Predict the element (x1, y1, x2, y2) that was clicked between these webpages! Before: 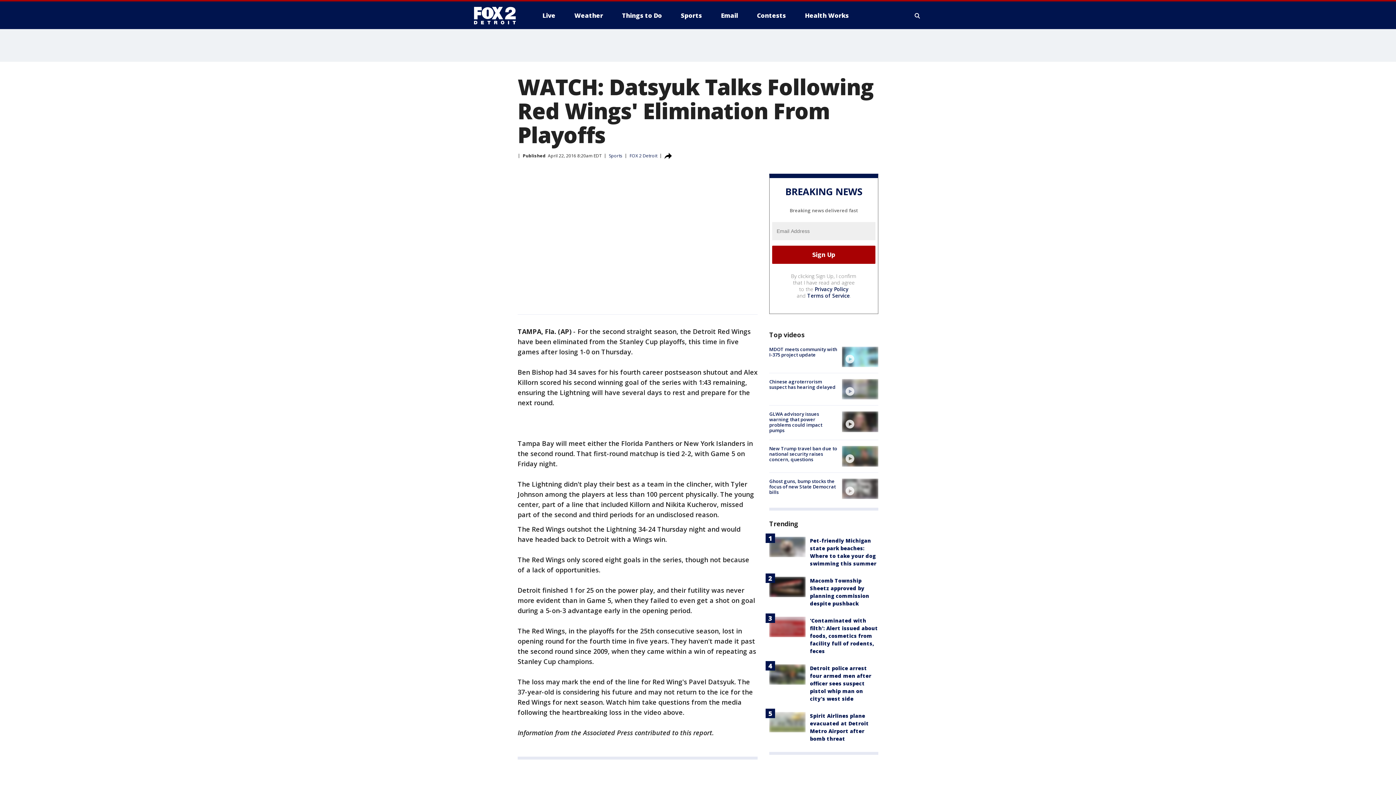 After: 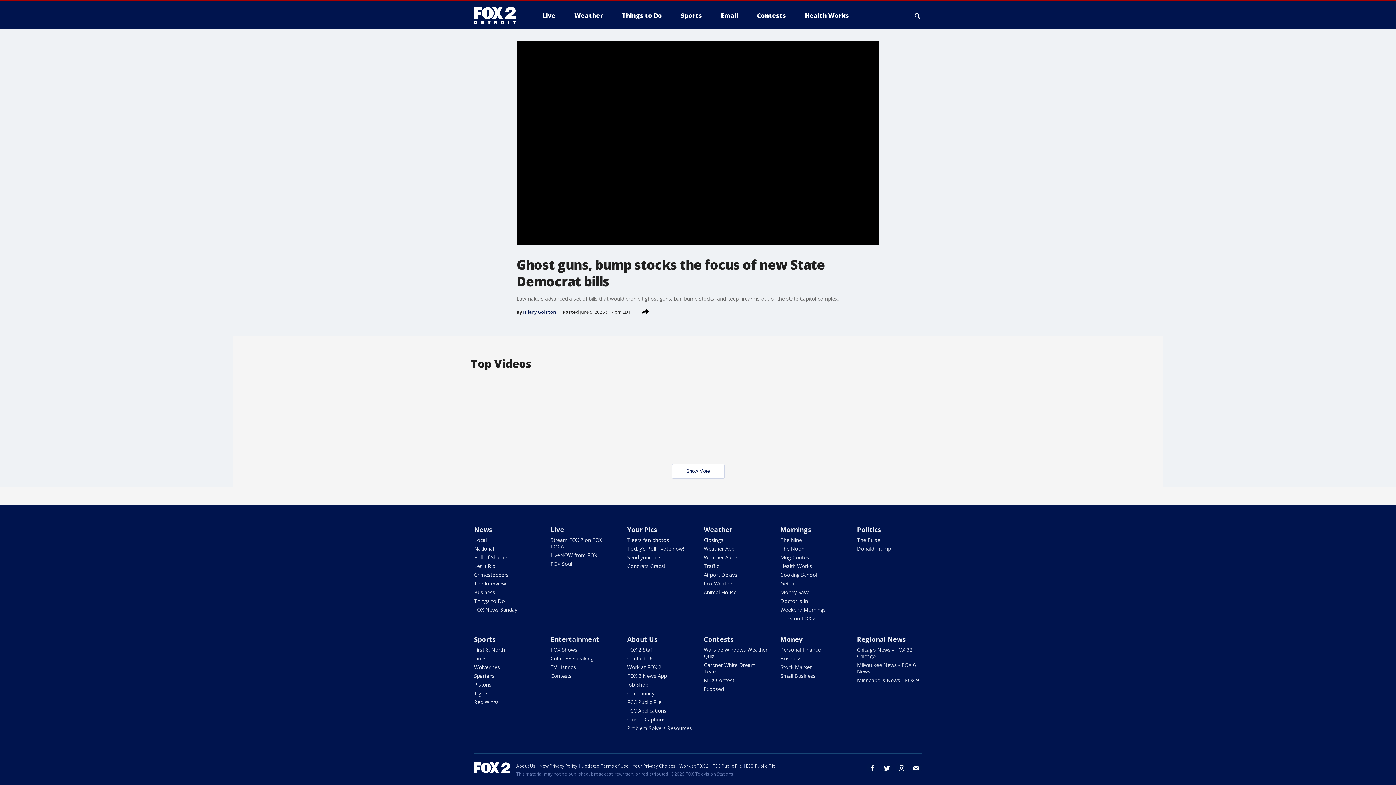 Action: label: video bbox: (842, 478, 878, 499)